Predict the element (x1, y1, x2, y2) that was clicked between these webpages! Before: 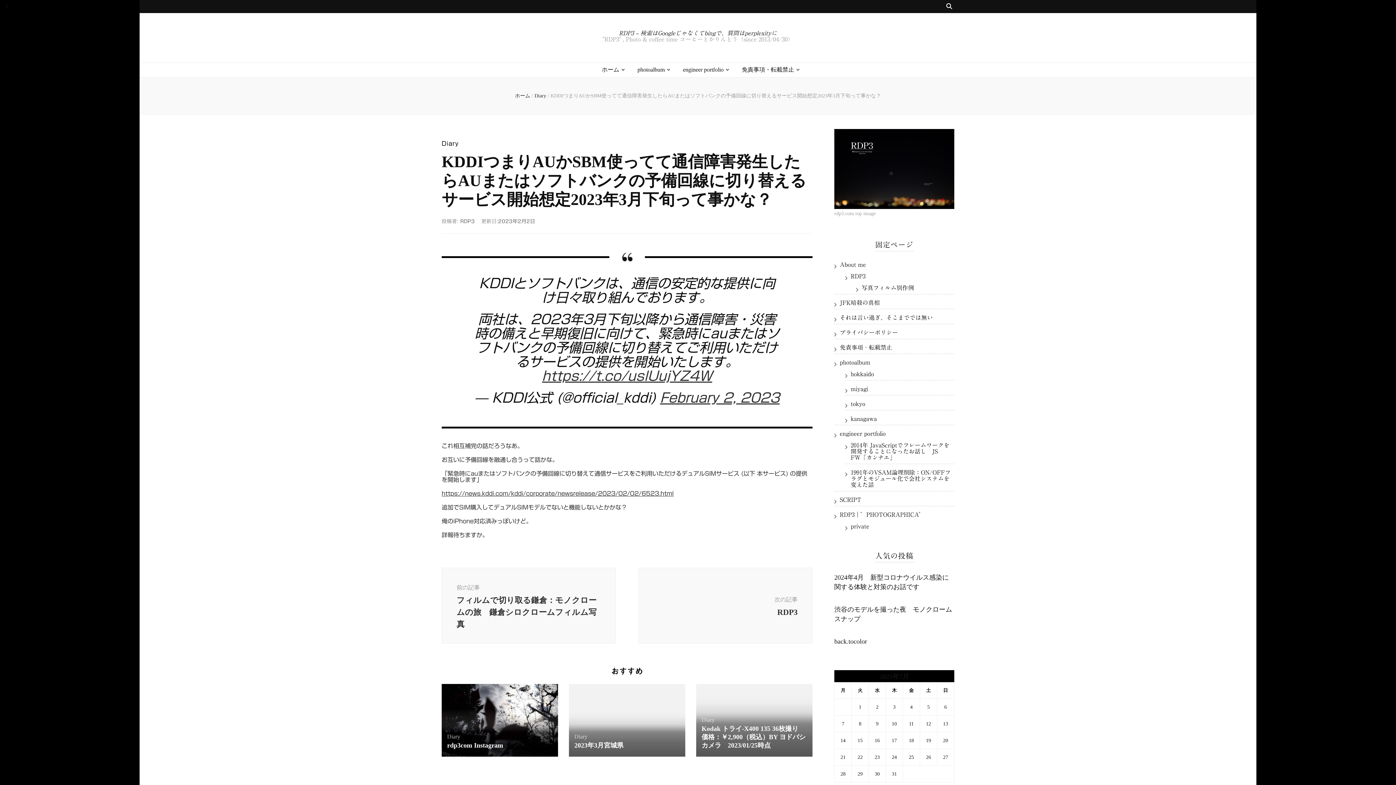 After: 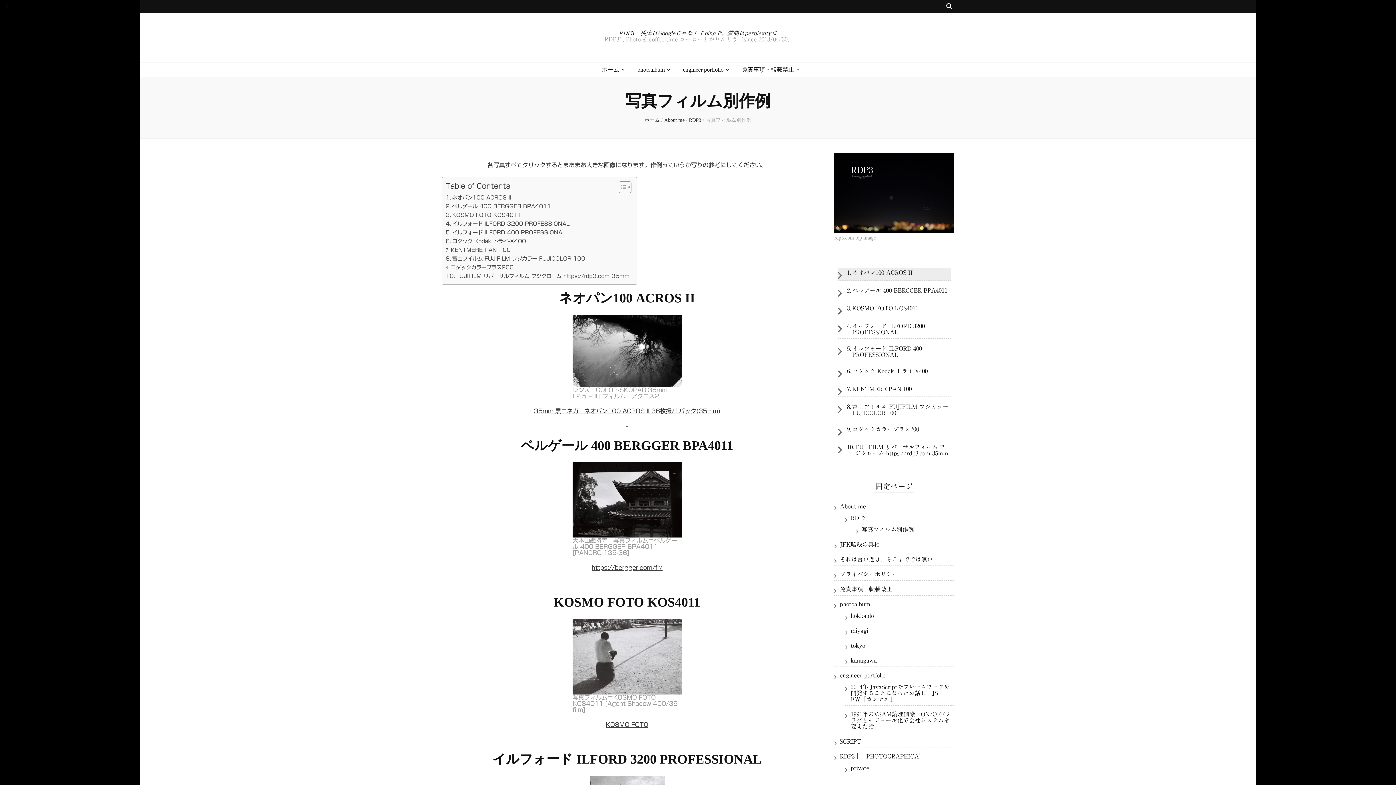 Action: label: 写真フィルム別作例 bbox: (861, 285, 914, 290)